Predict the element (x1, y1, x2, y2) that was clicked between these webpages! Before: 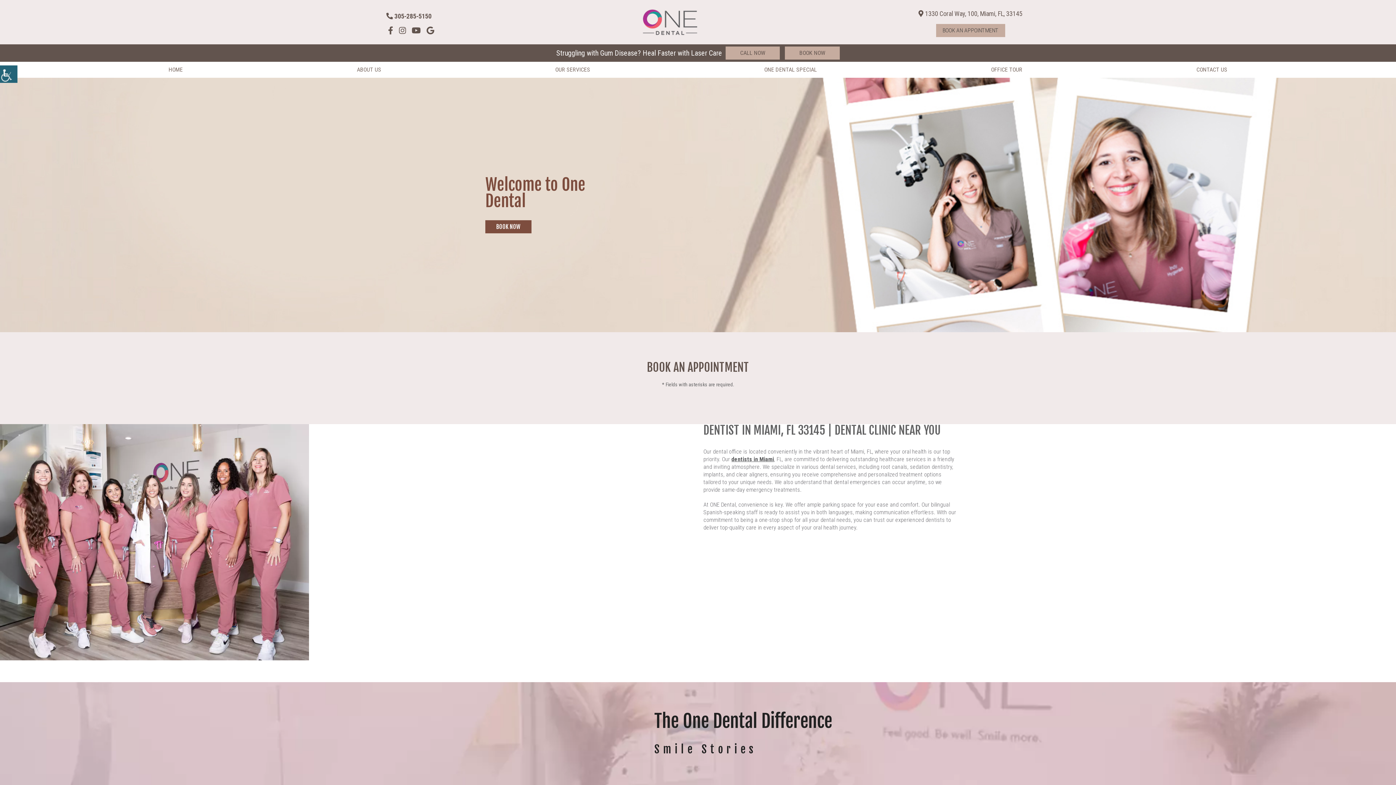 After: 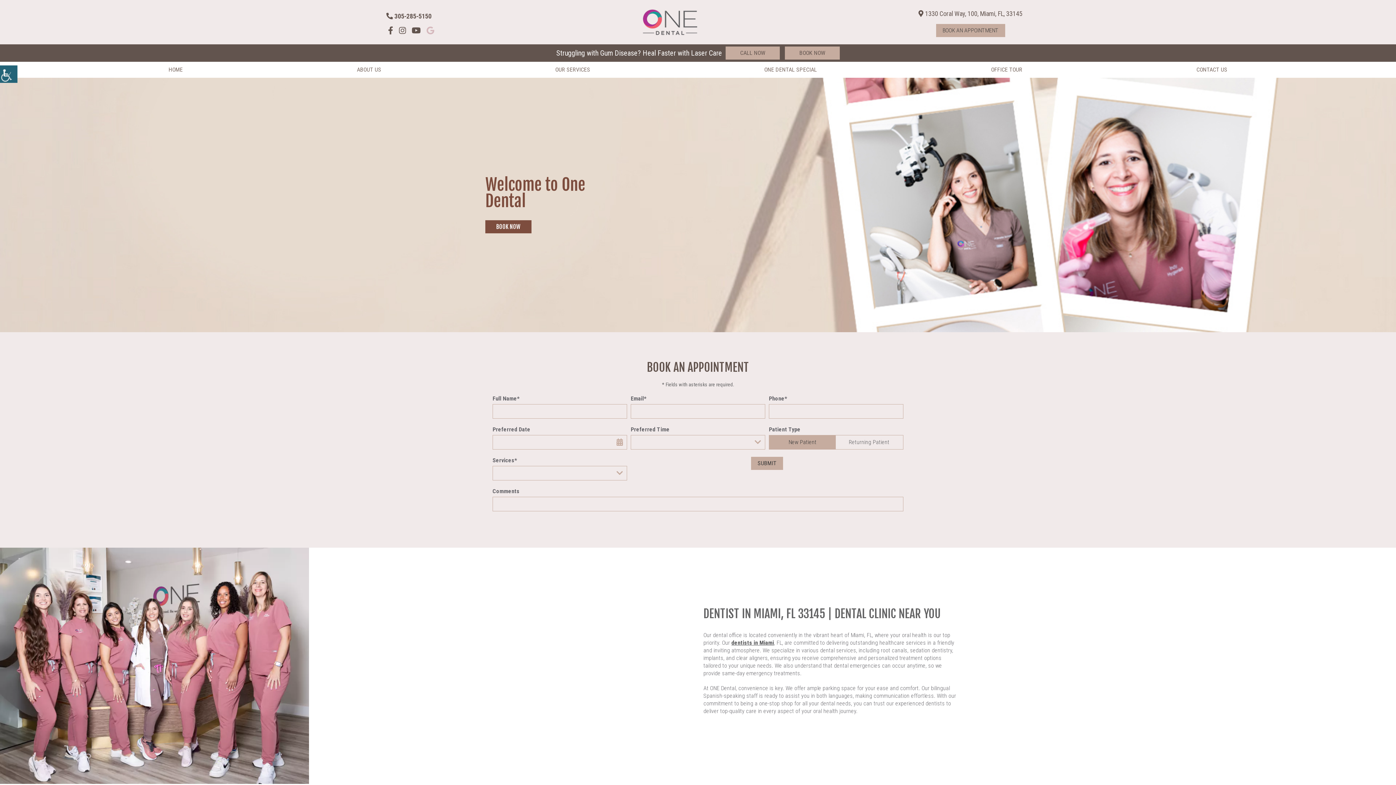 Action: bbox: (426, 26, 434, 34)